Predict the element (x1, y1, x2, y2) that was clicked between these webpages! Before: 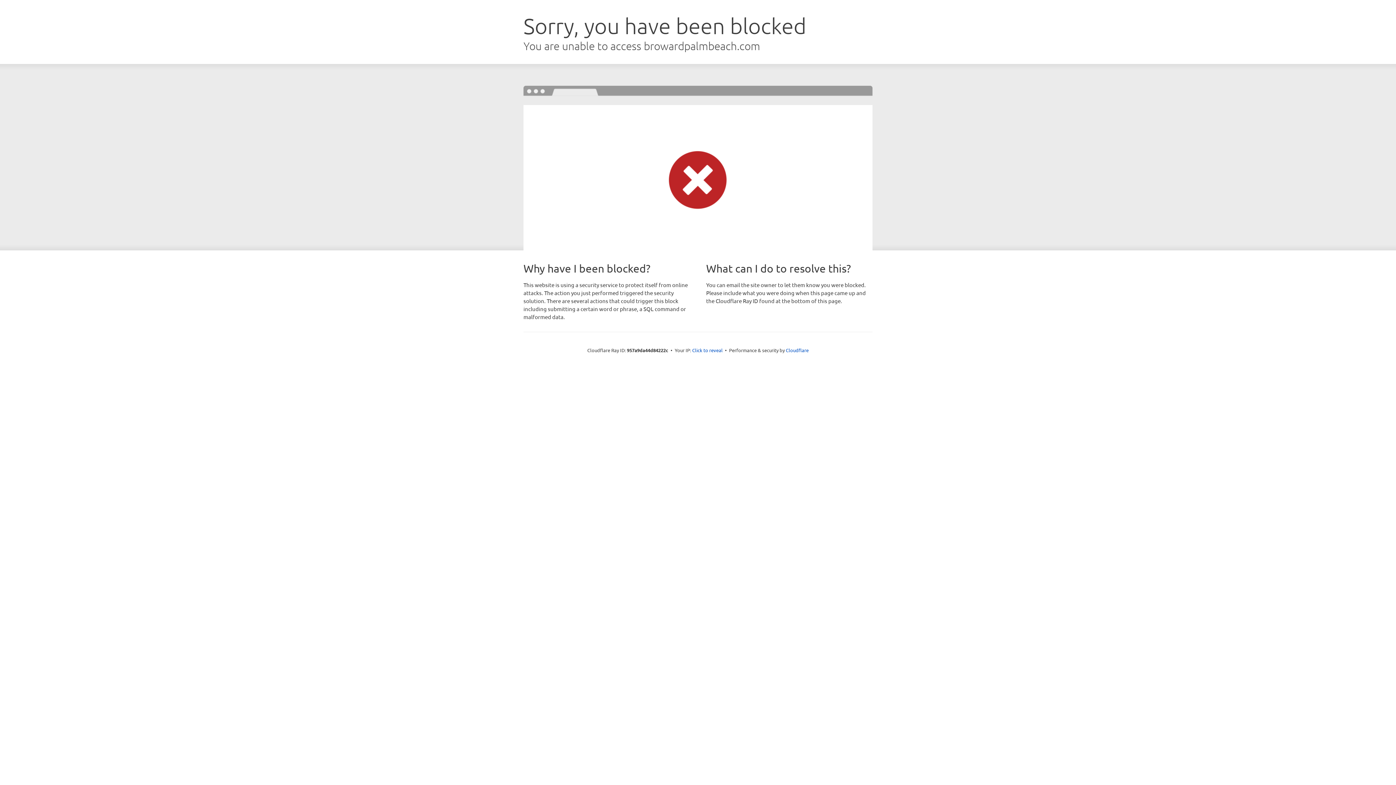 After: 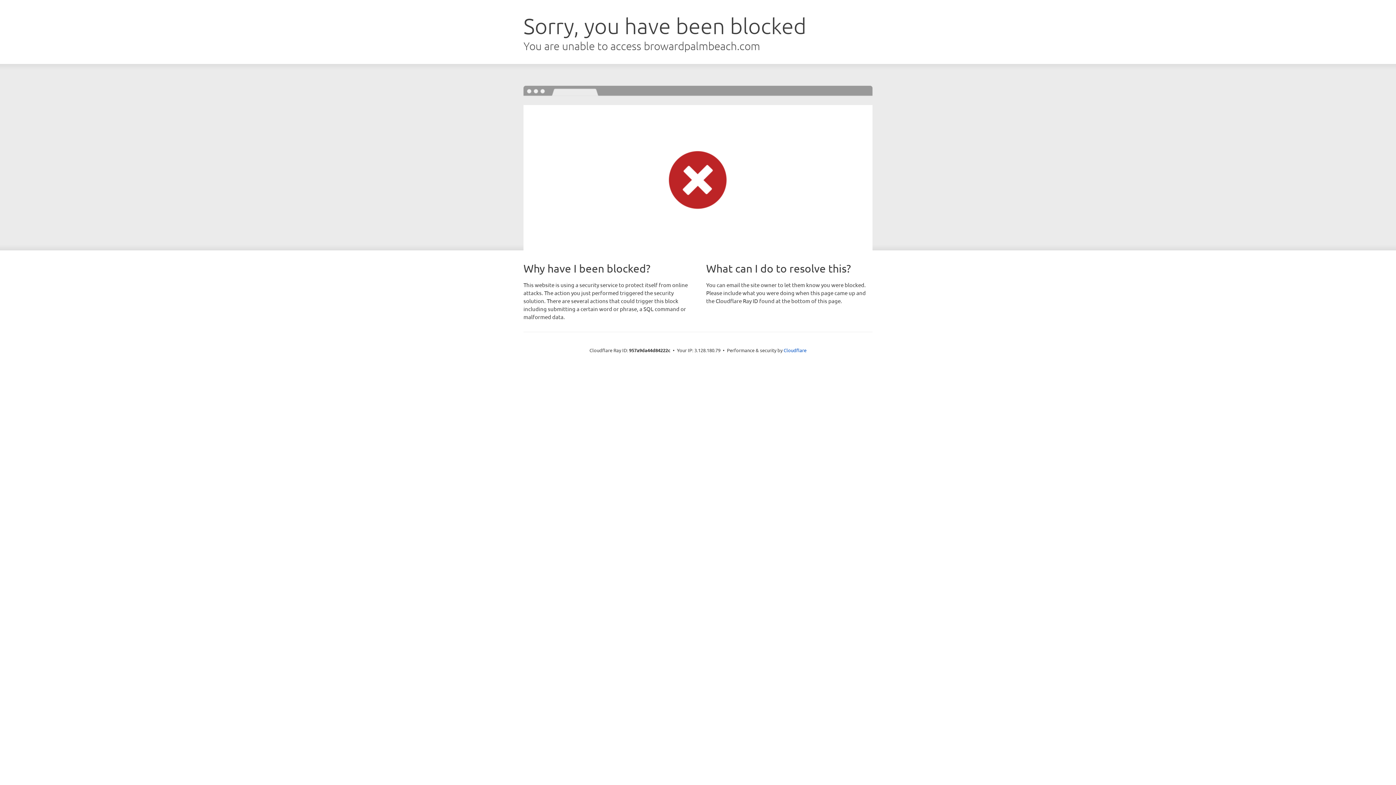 Action: bbox: (692, 346, 722, 353) label: Click to reveal